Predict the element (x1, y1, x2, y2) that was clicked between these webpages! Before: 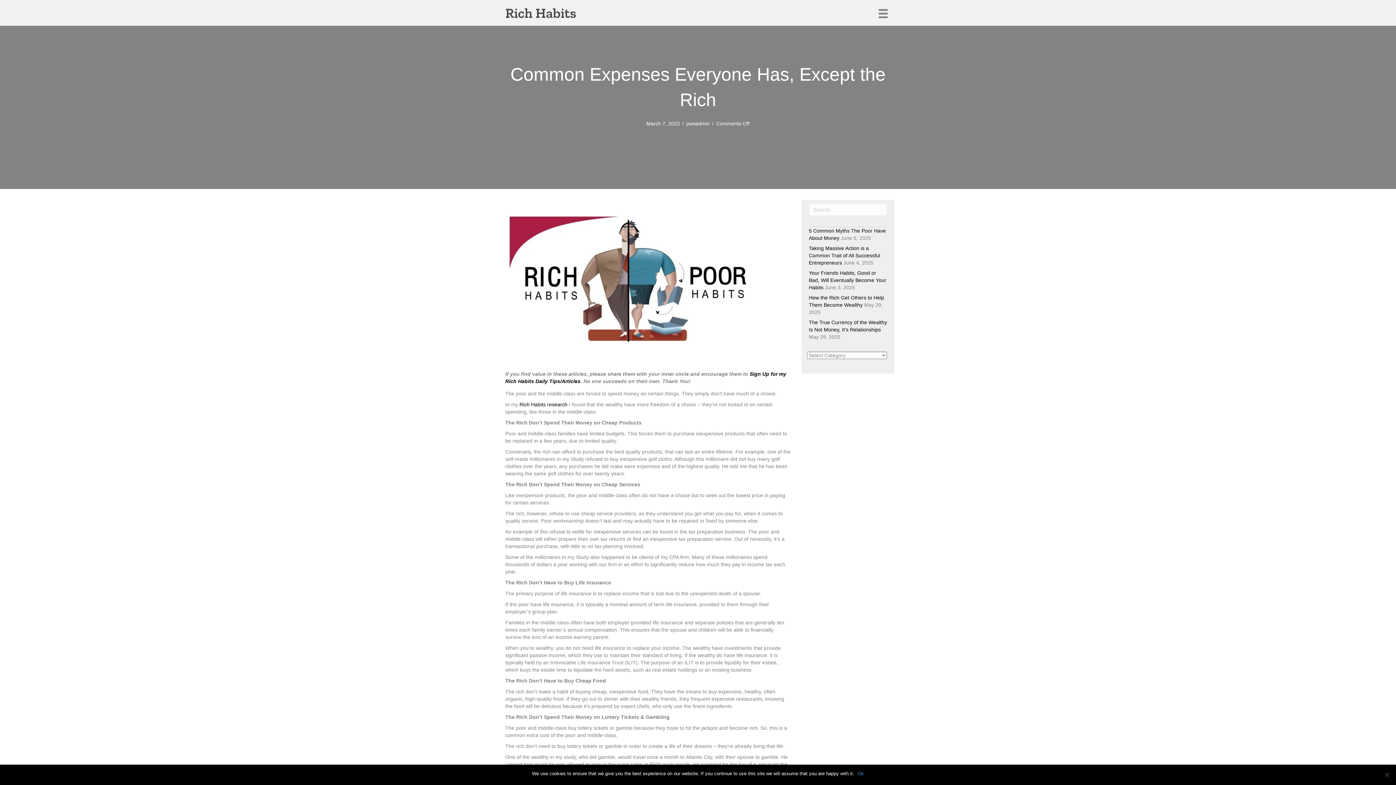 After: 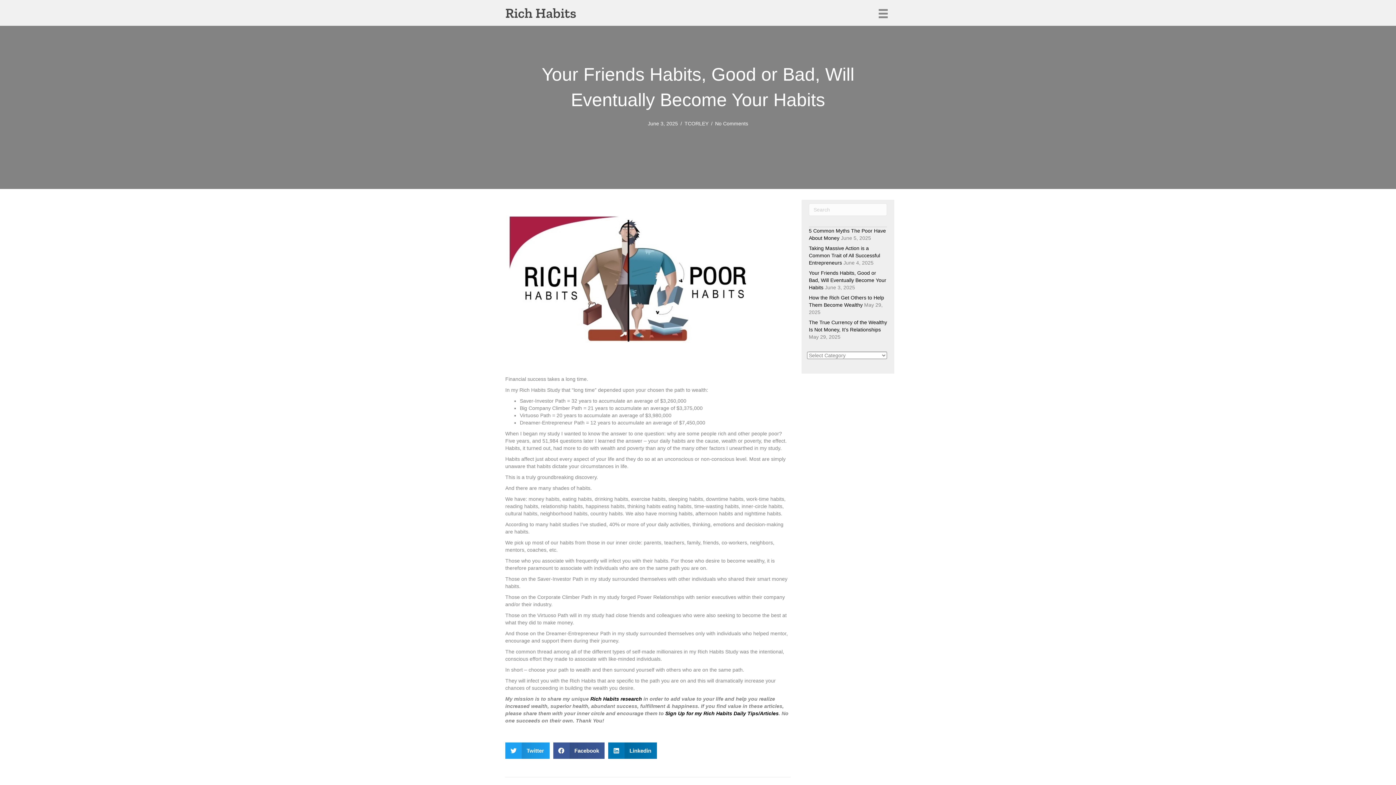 Action: label: Your Friends Habits, Good or Bad, Will Eventually Become Your Habits bbox: (809, 270, 886, 290)